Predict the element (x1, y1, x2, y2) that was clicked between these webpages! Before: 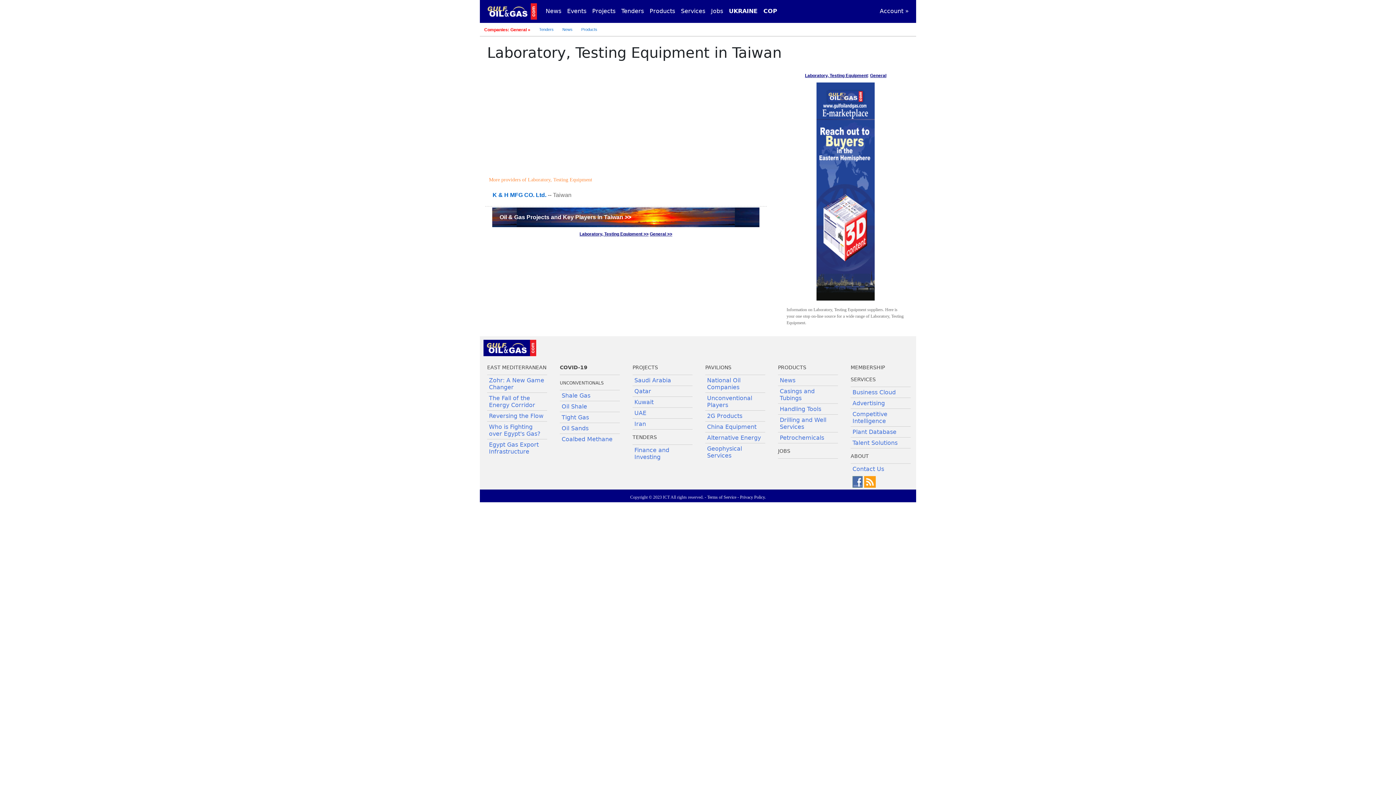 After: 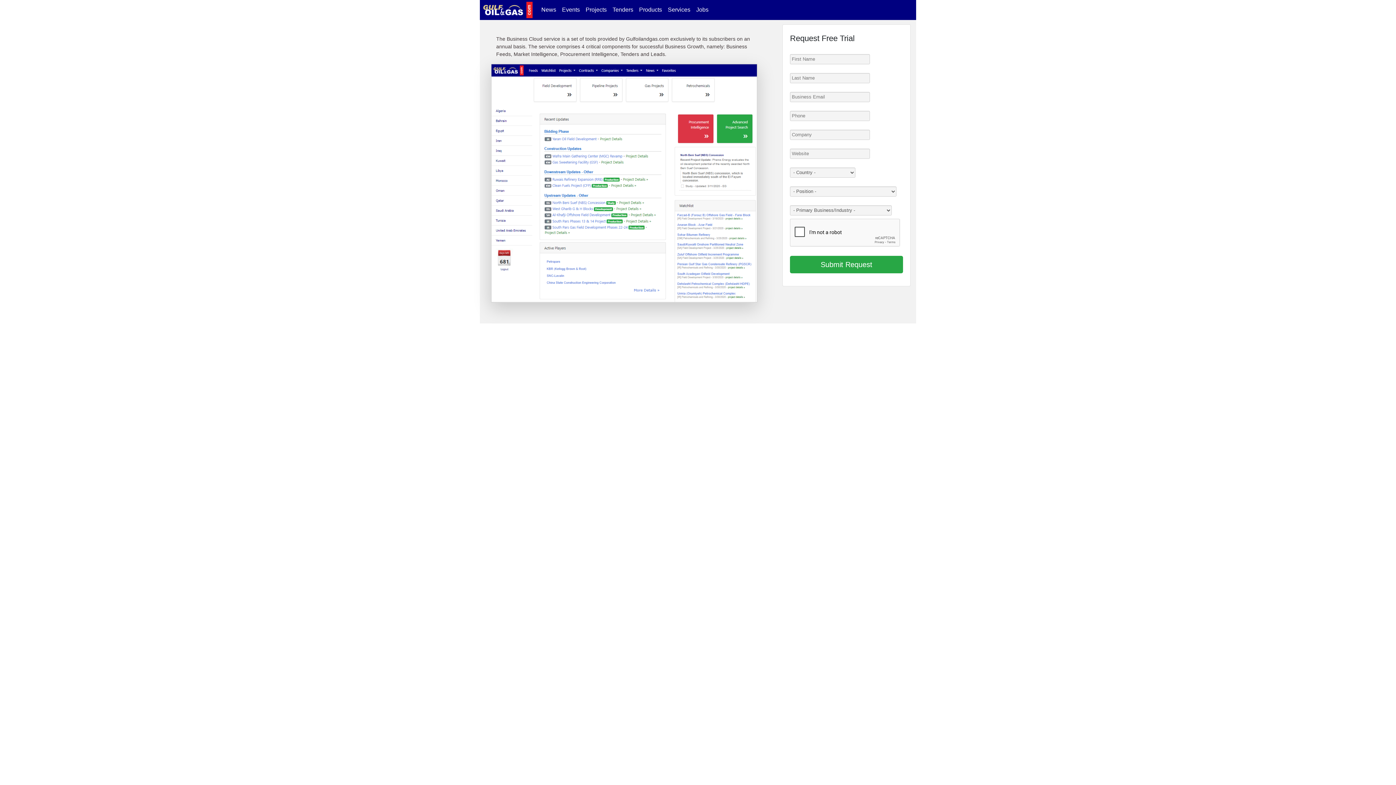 Action: bbox: (852, 389, 896, 395) label: Business Cloud